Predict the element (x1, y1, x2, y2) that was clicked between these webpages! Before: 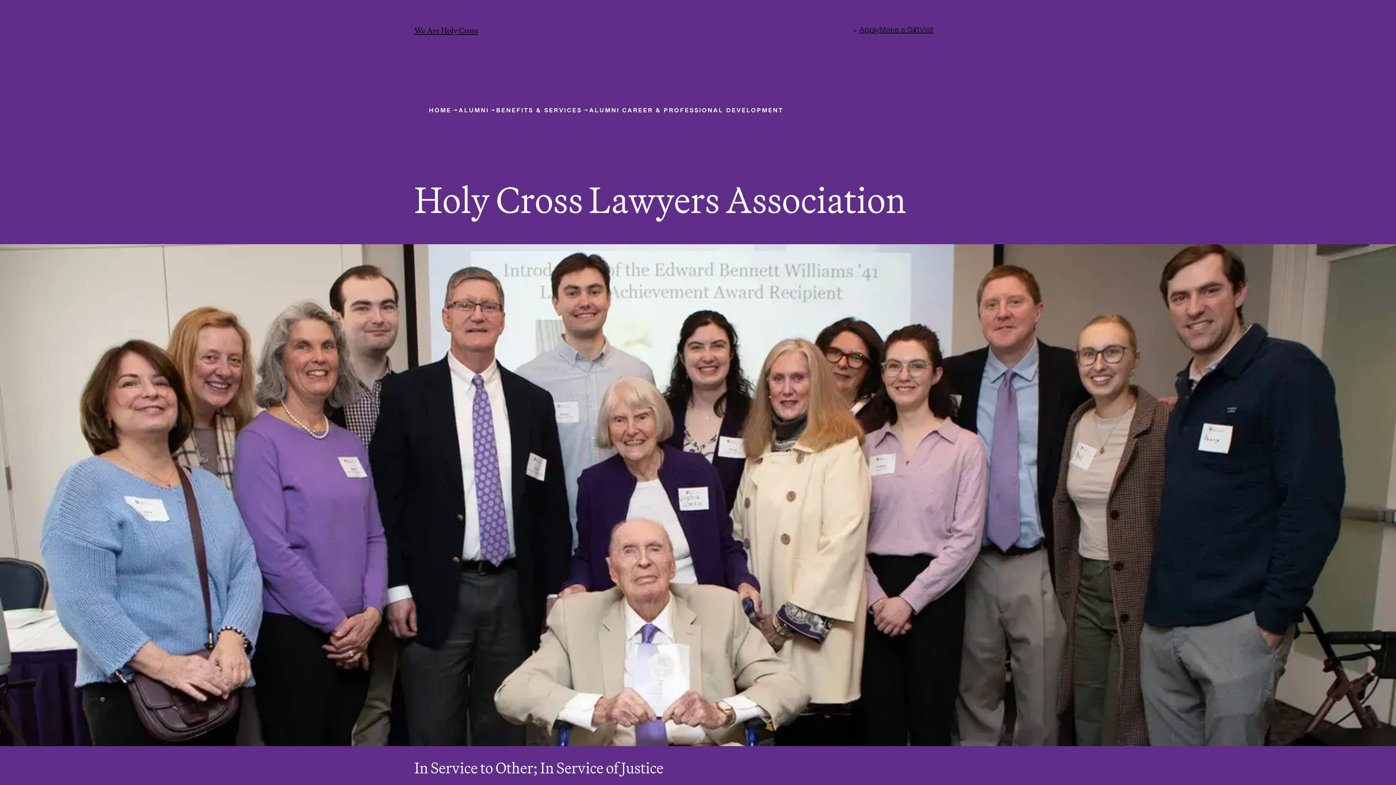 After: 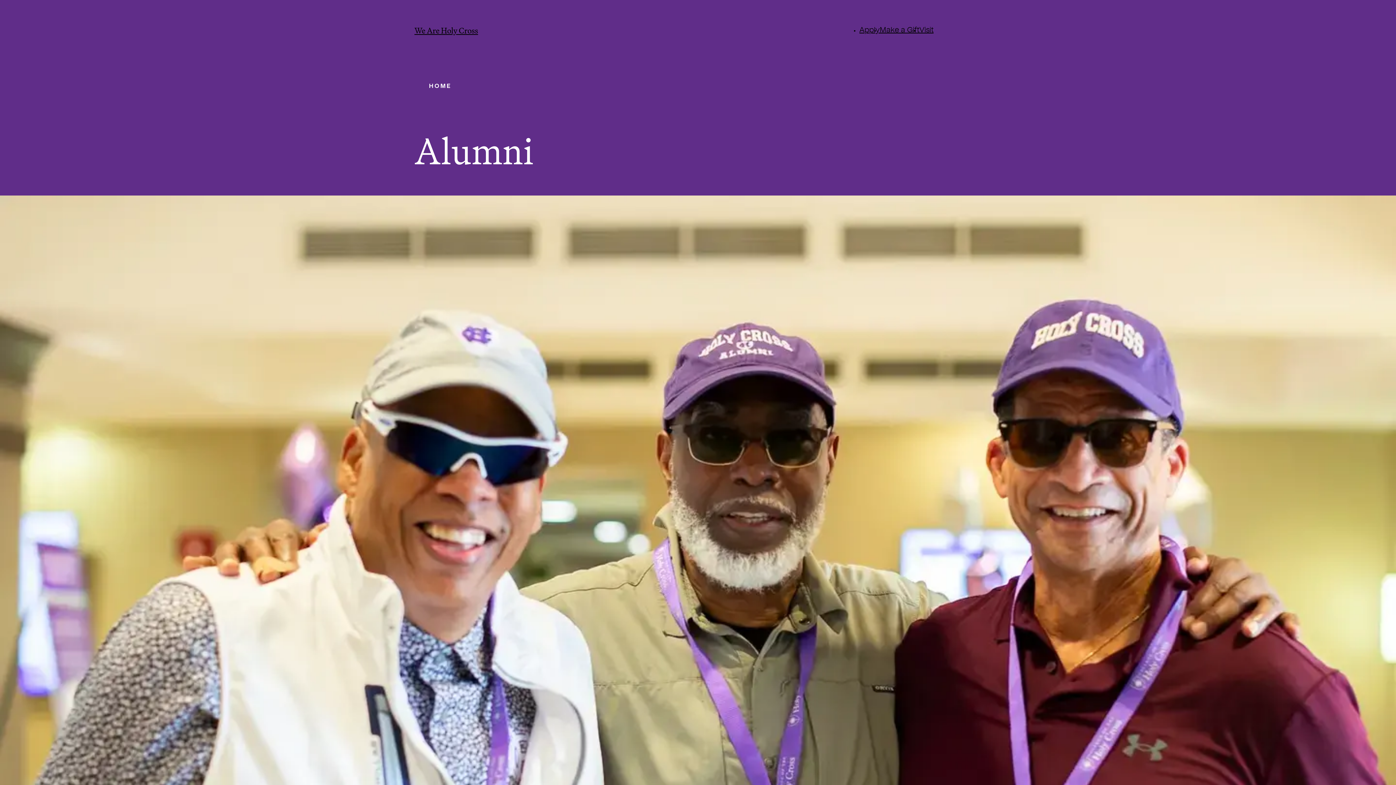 Action: label: ALUMNI bbox: (458, 107, 489, 113)